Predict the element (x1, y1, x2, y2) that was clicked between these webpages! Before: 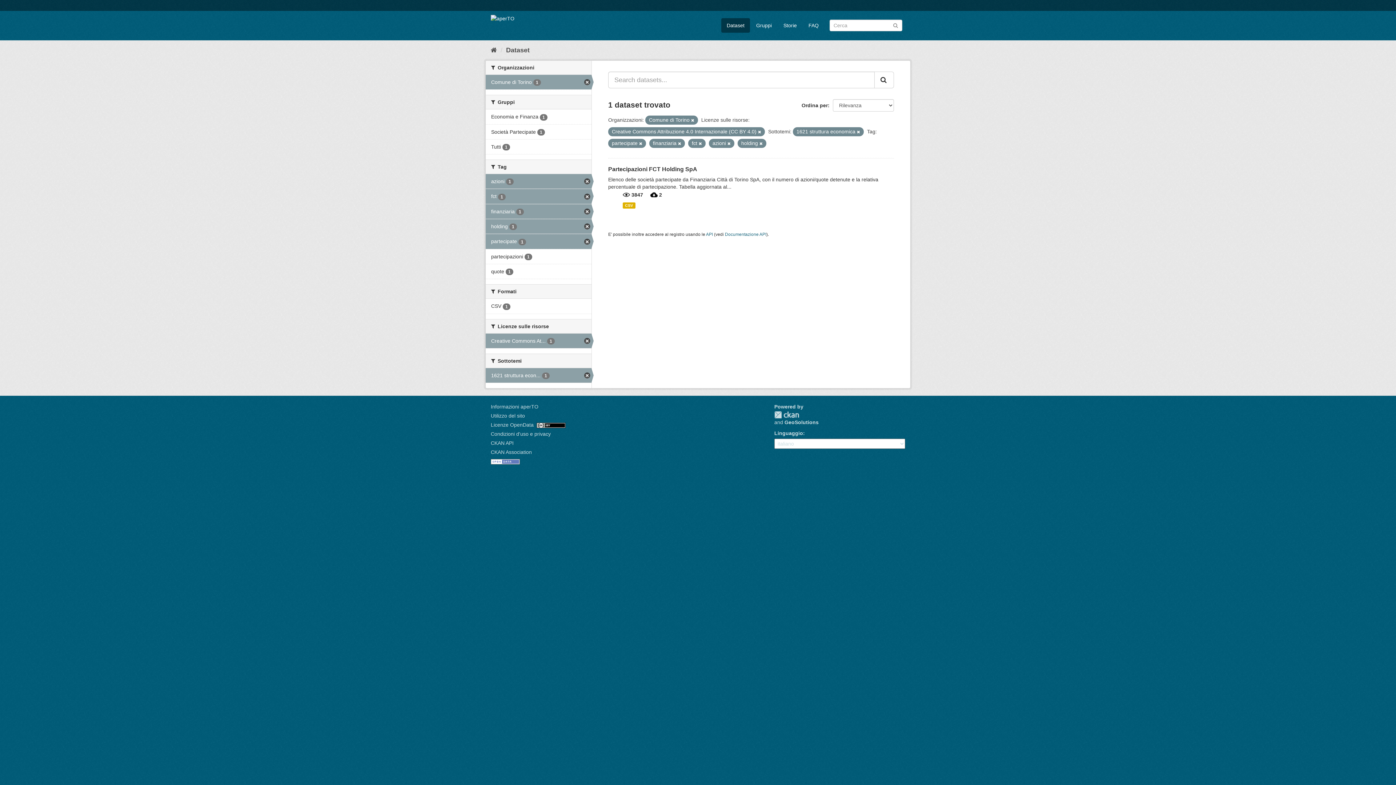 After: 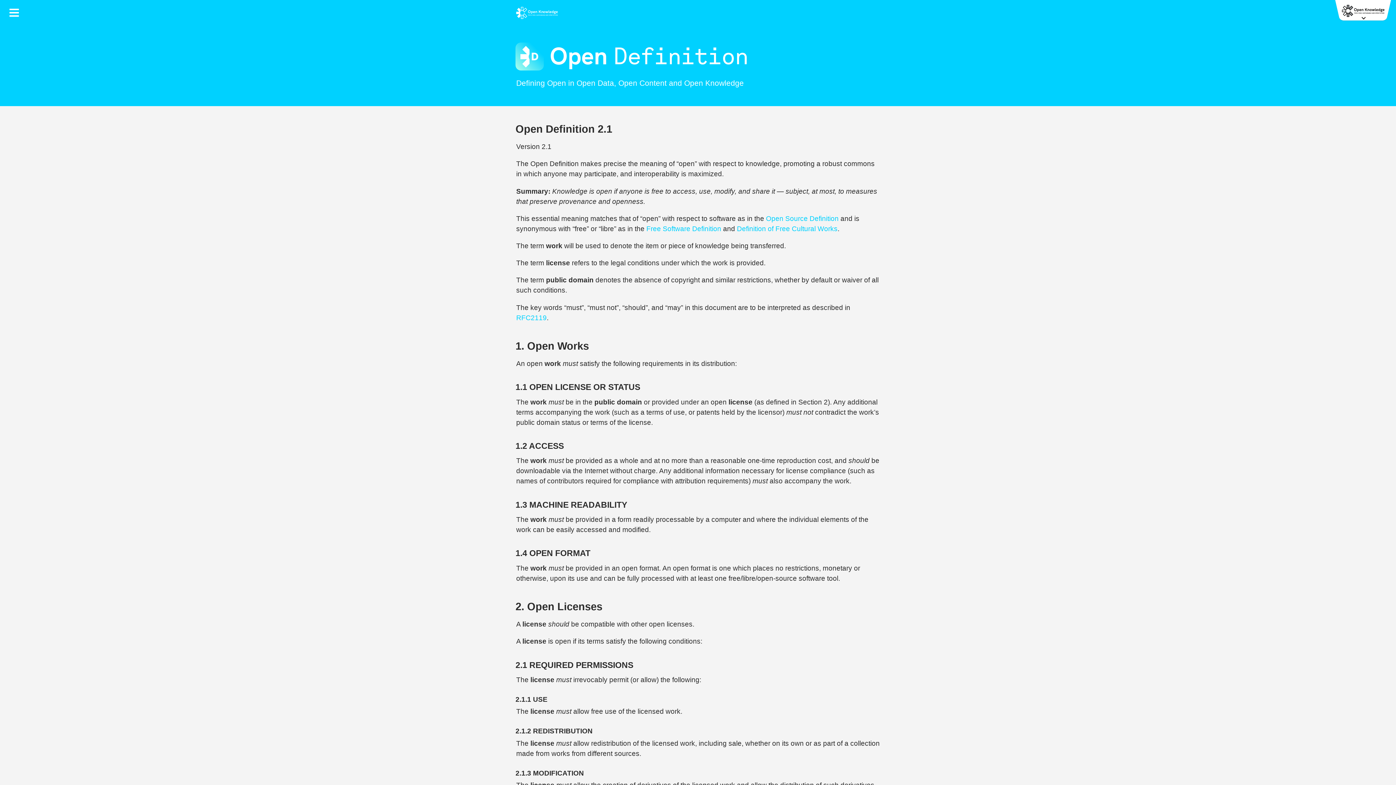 Action: bbox: (490, 458, 520, 464)